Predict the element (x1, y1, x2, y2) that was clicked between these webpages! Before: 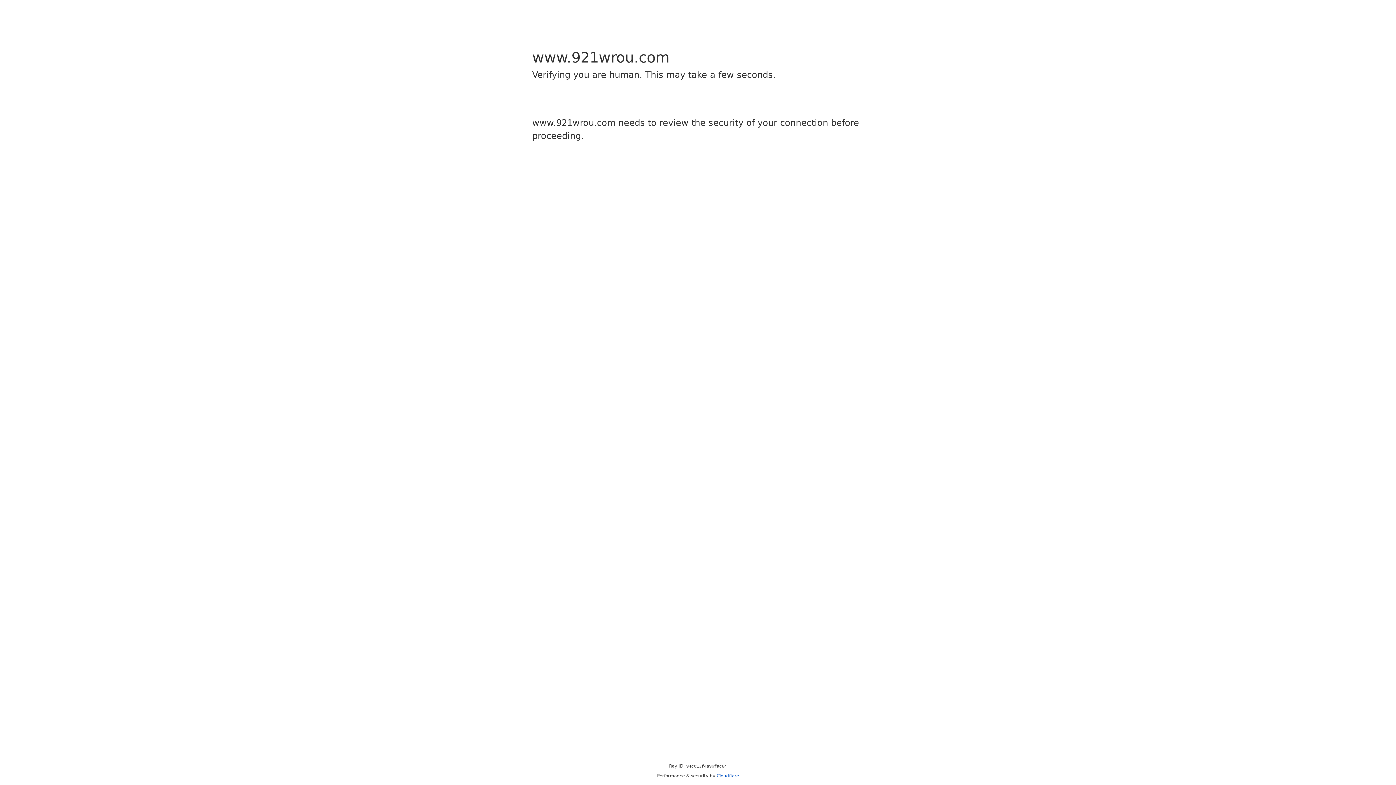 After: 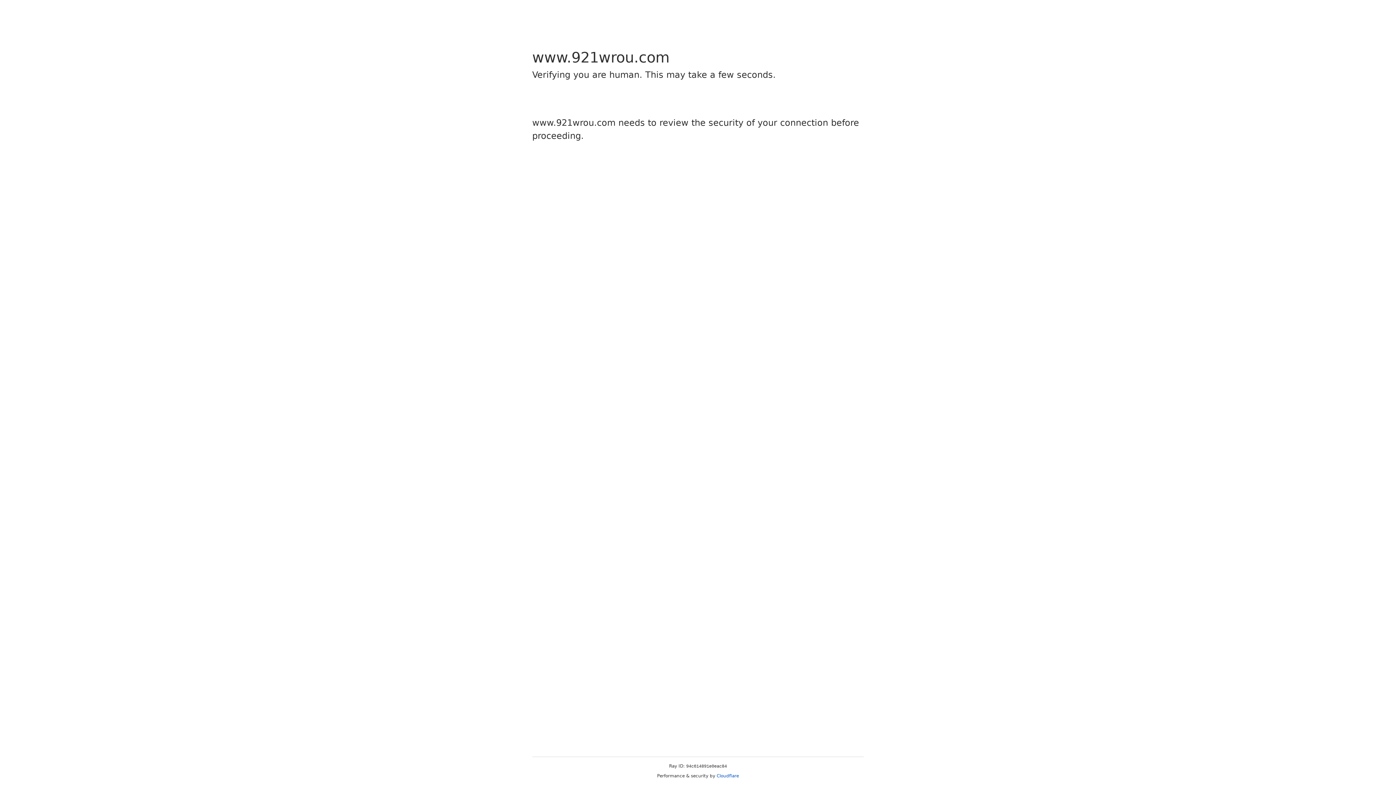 Action: label: Cloudflare bbox: (716, 773, 739, 778)